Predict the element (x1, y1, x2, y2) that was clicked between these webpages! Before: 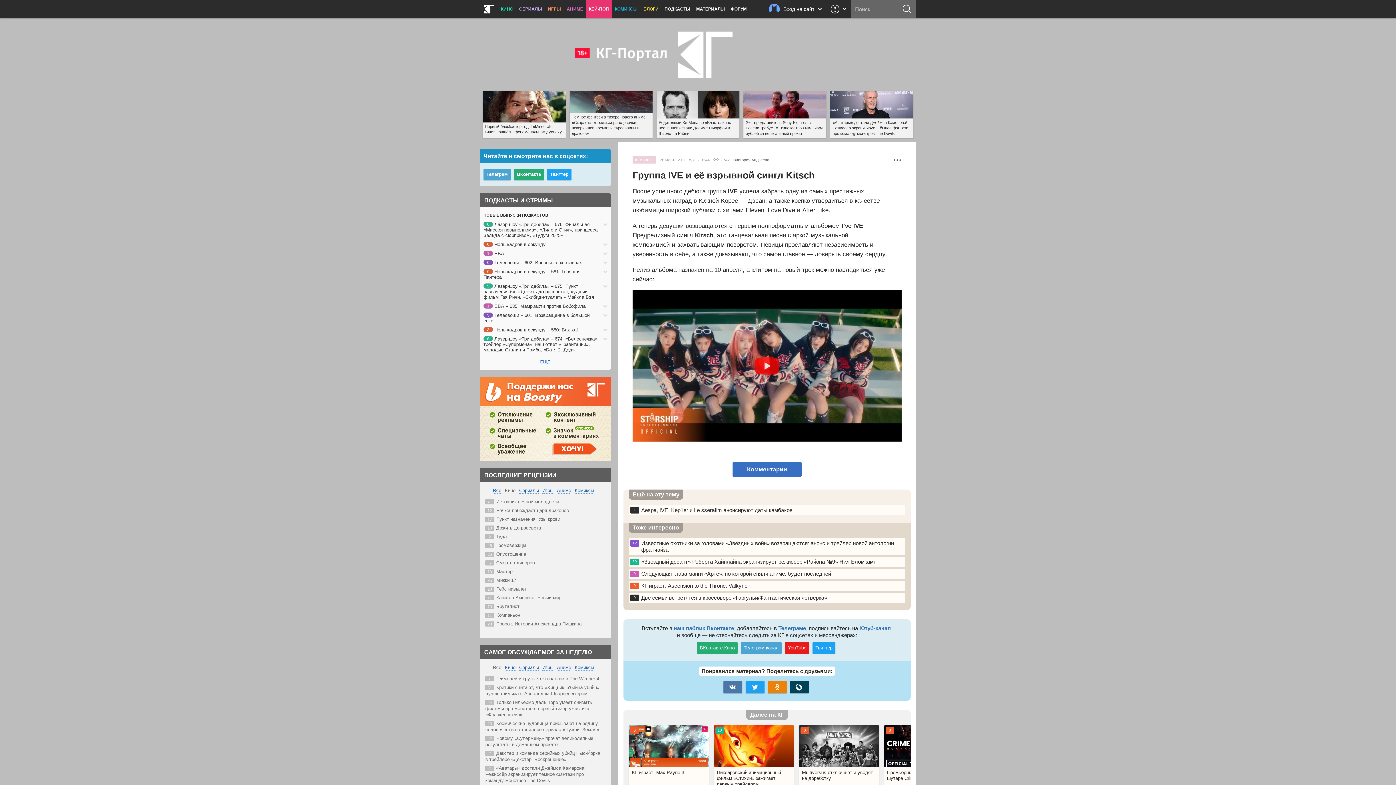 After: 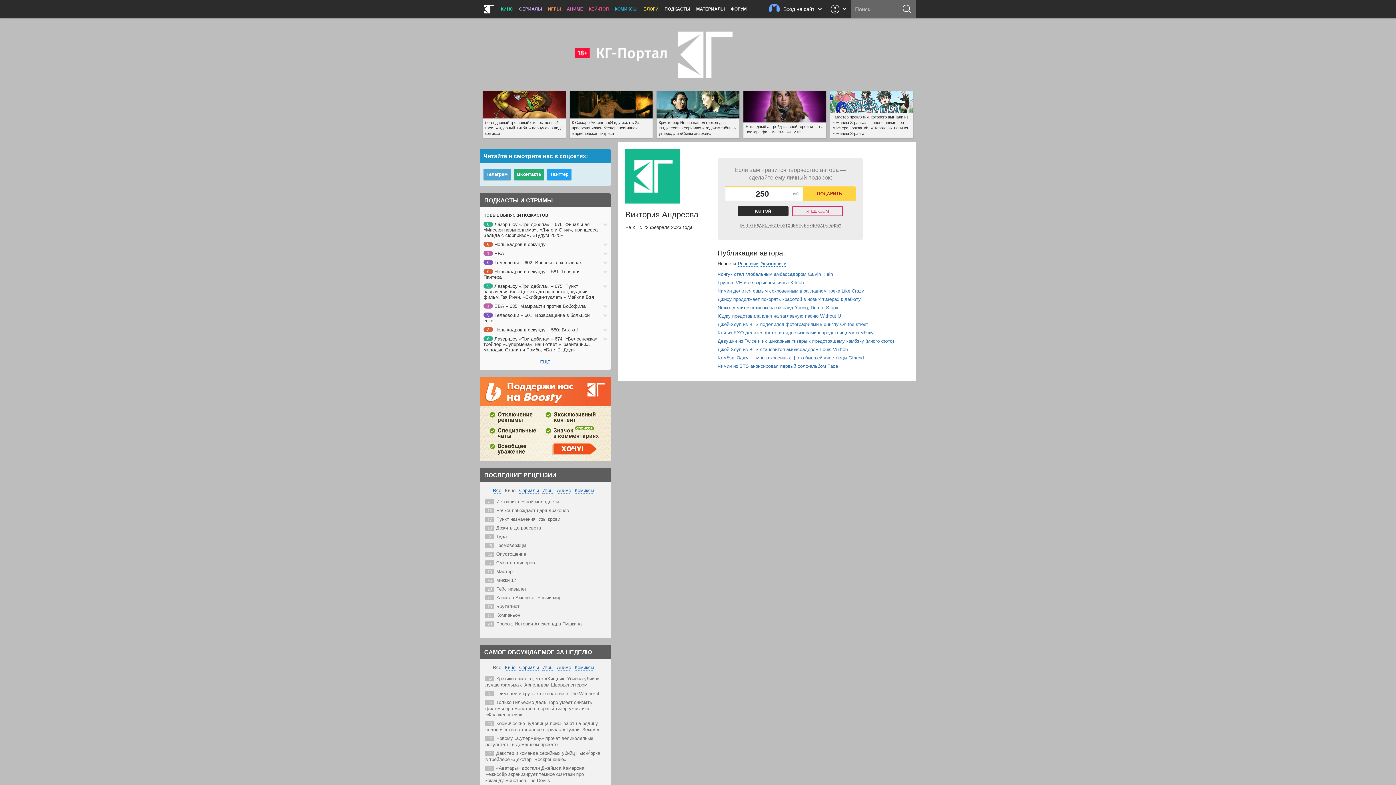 Action: bbox: (733, 156, 769, 164) label: Виктория Андреева